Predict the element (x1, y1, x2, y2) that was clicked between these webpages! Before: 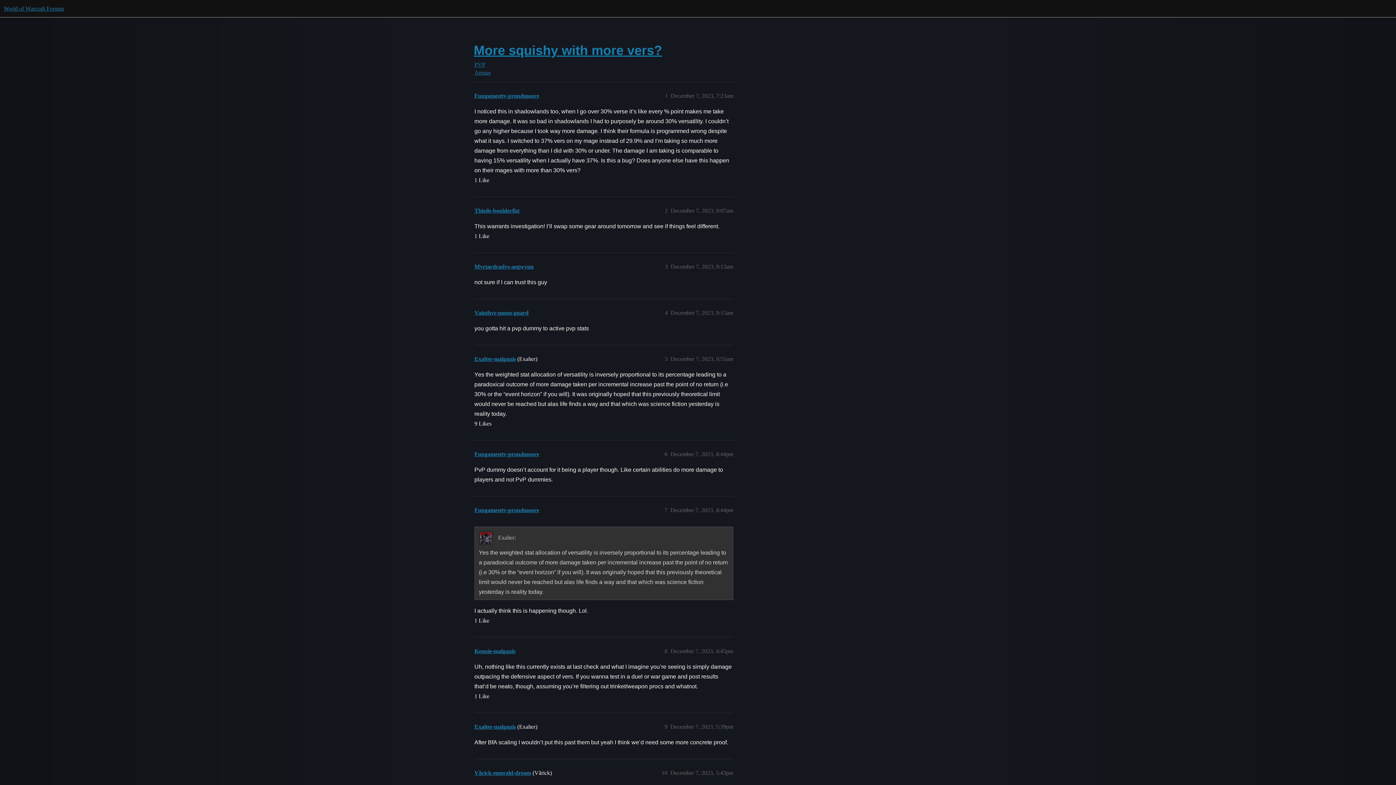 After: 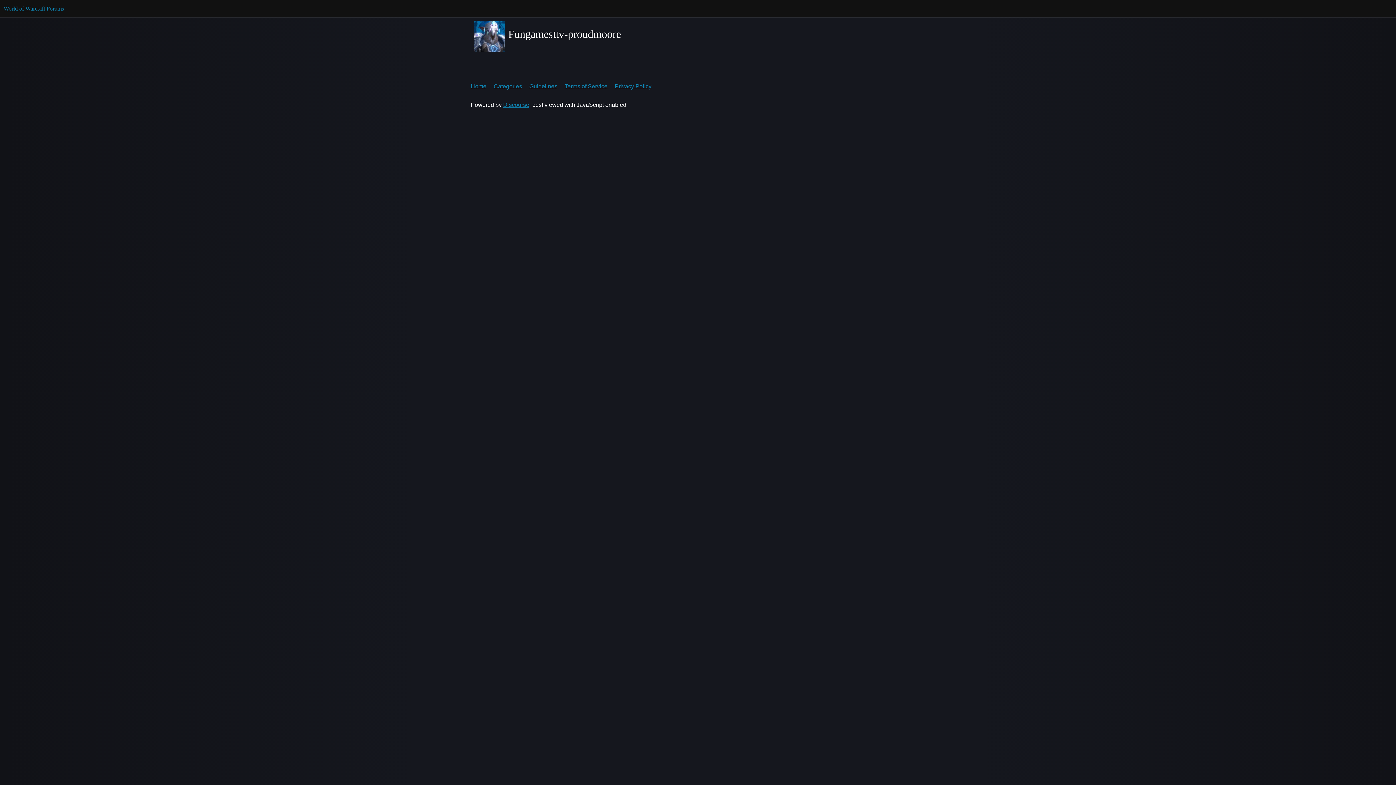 Action: bbox: (474, 451, 539, 457) label: Fungamesttv-proudmoore